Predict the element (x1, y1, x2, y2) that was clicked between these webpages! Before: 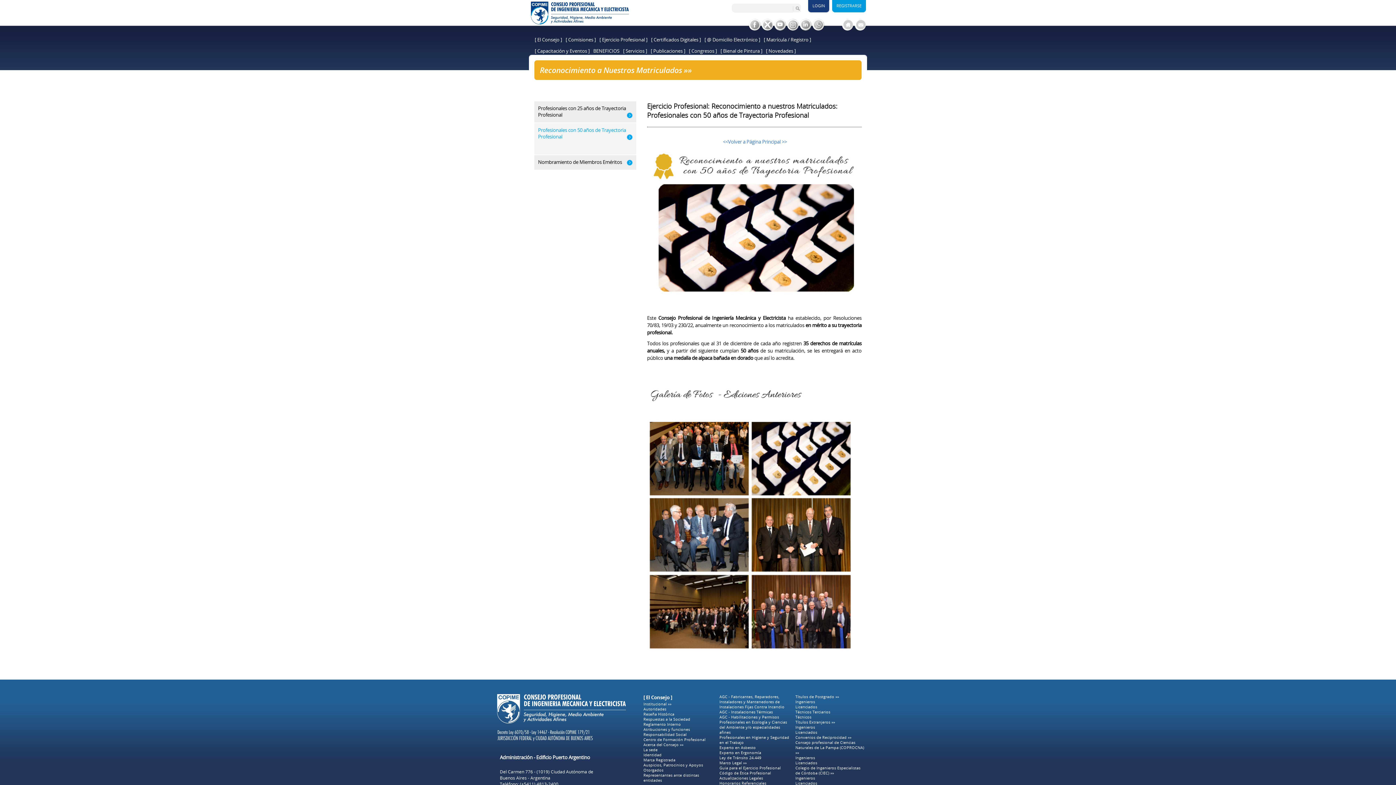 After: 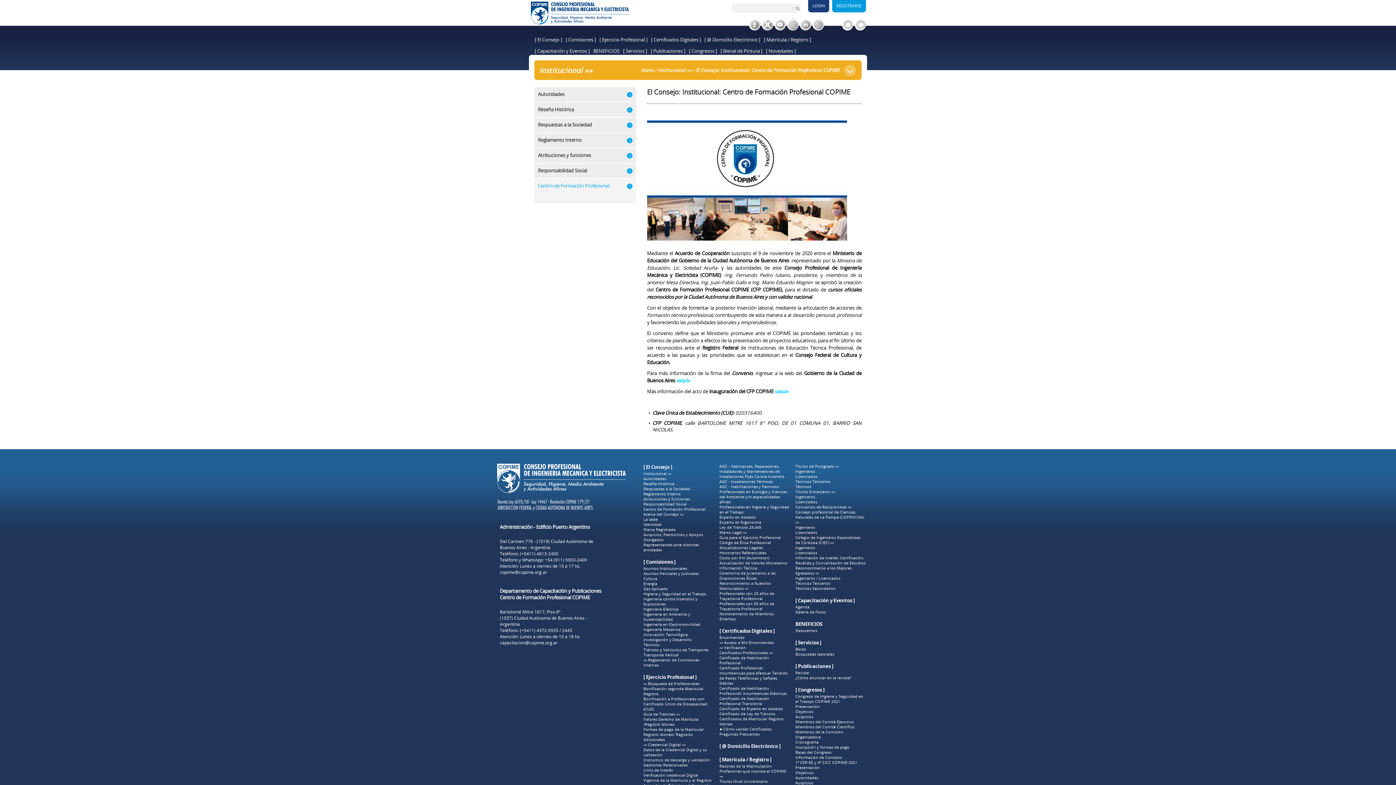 Action: label: Centro de Formación Profesional bbox: (643, 737, 705, 742)